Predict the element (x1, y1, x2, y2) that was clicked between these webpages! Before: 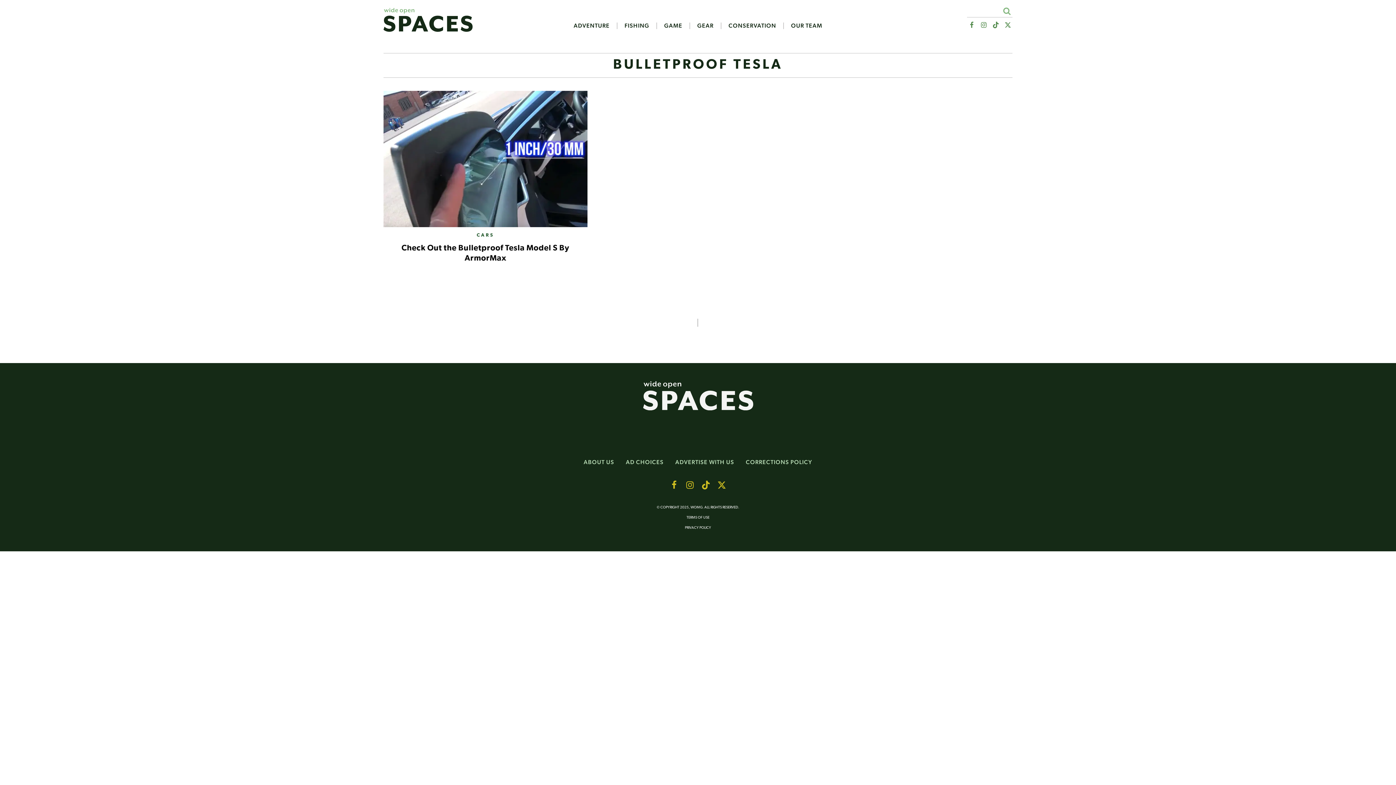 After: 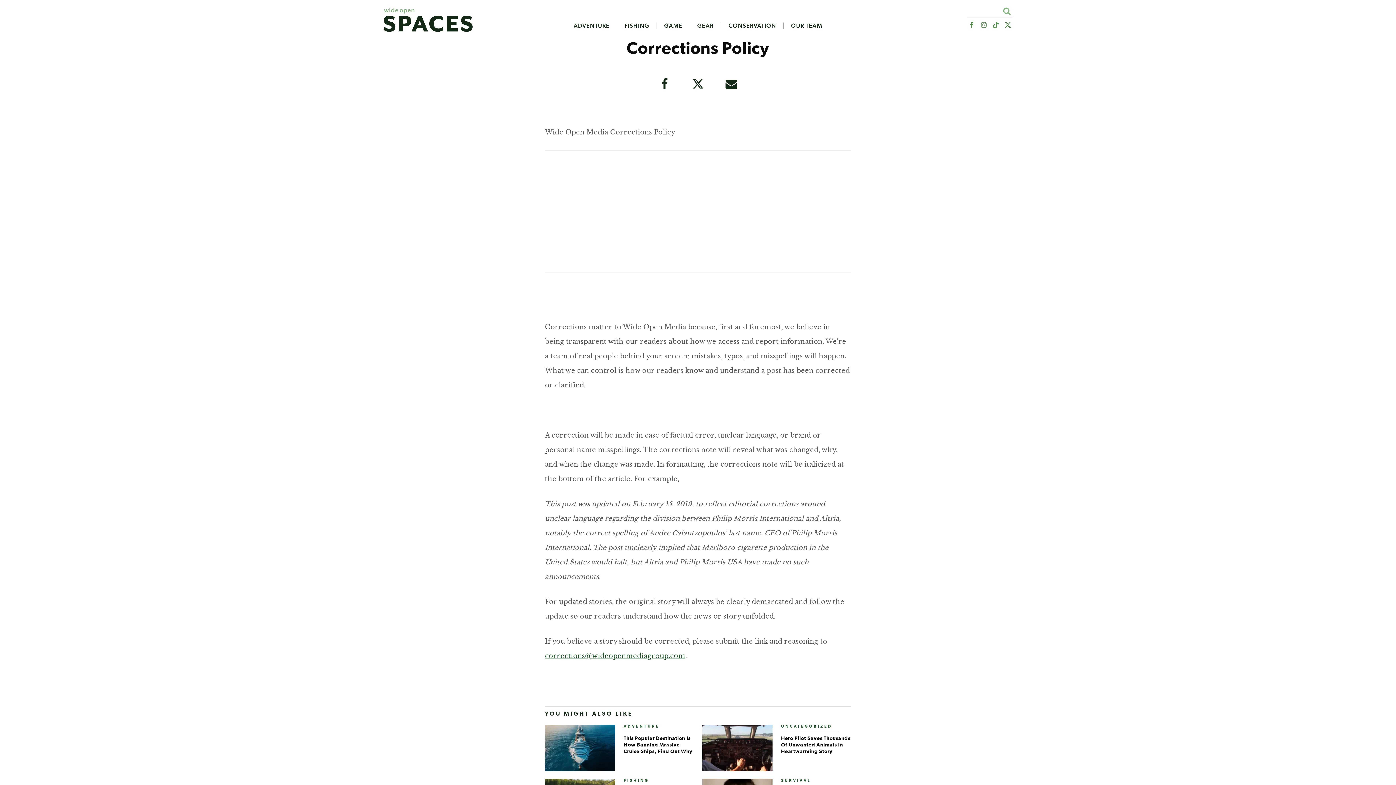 Action: bbox: (740, 457, 818, 468) label: CORRECTIONS POLICY